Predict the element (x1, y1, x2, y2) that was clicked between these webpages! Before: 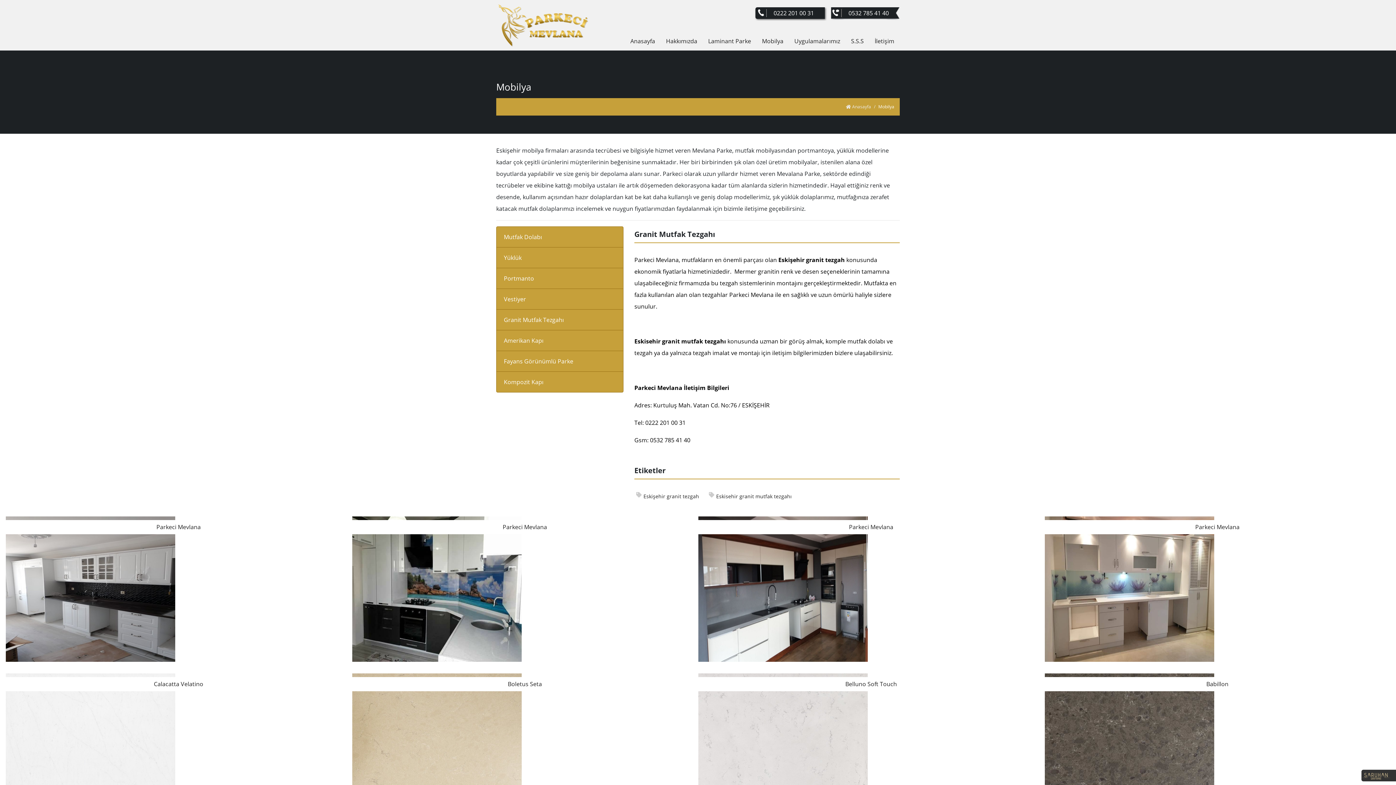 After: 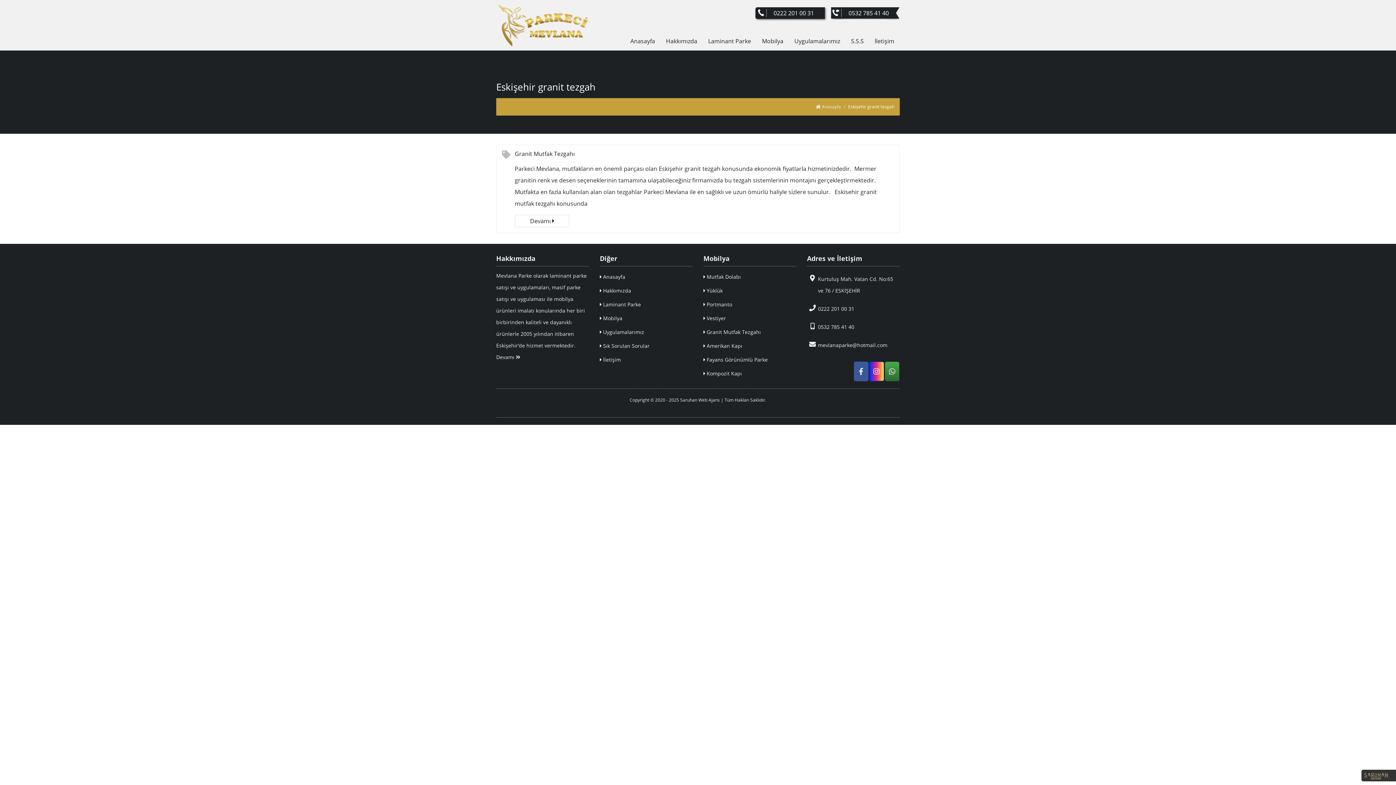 Action: label: Eskişehir granit tezgah bbox: (634, 490, 704, 502)